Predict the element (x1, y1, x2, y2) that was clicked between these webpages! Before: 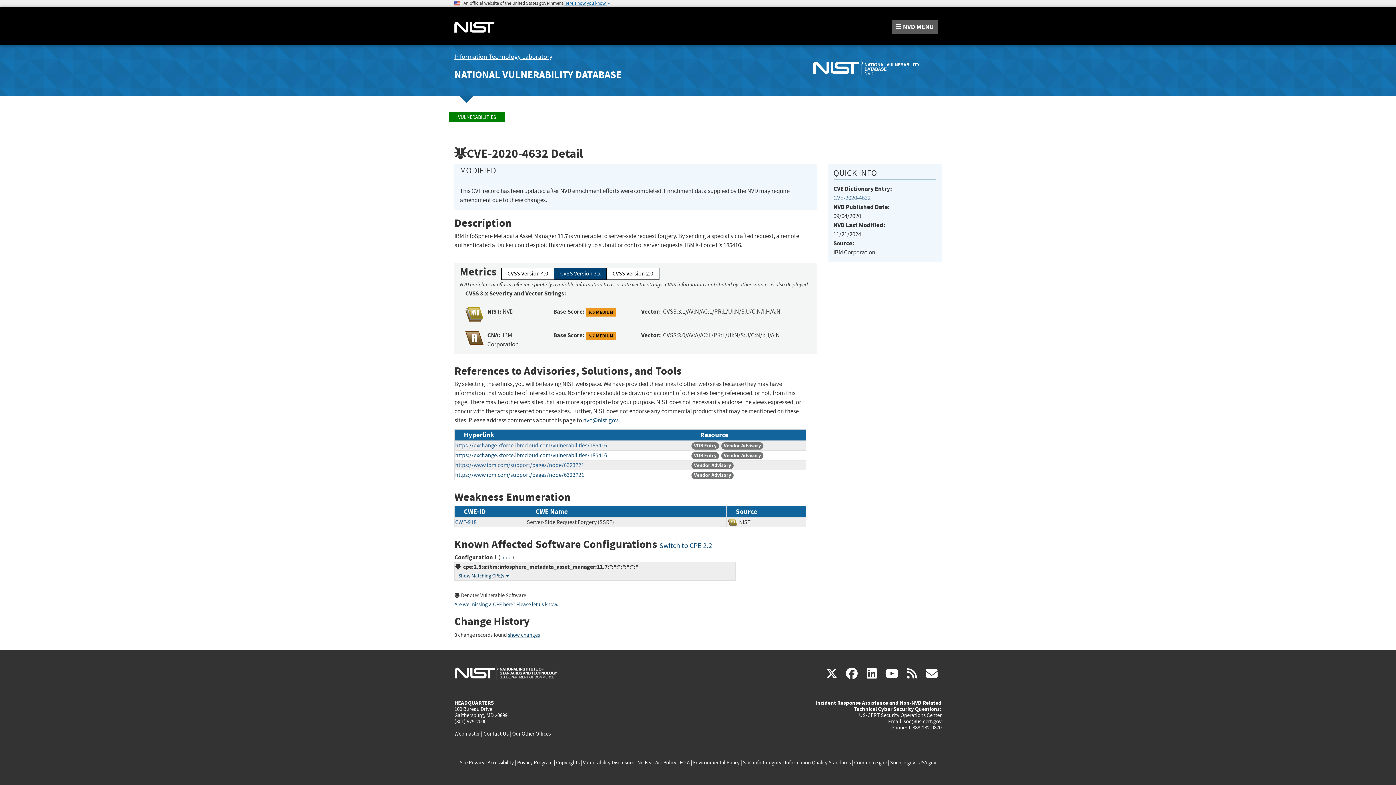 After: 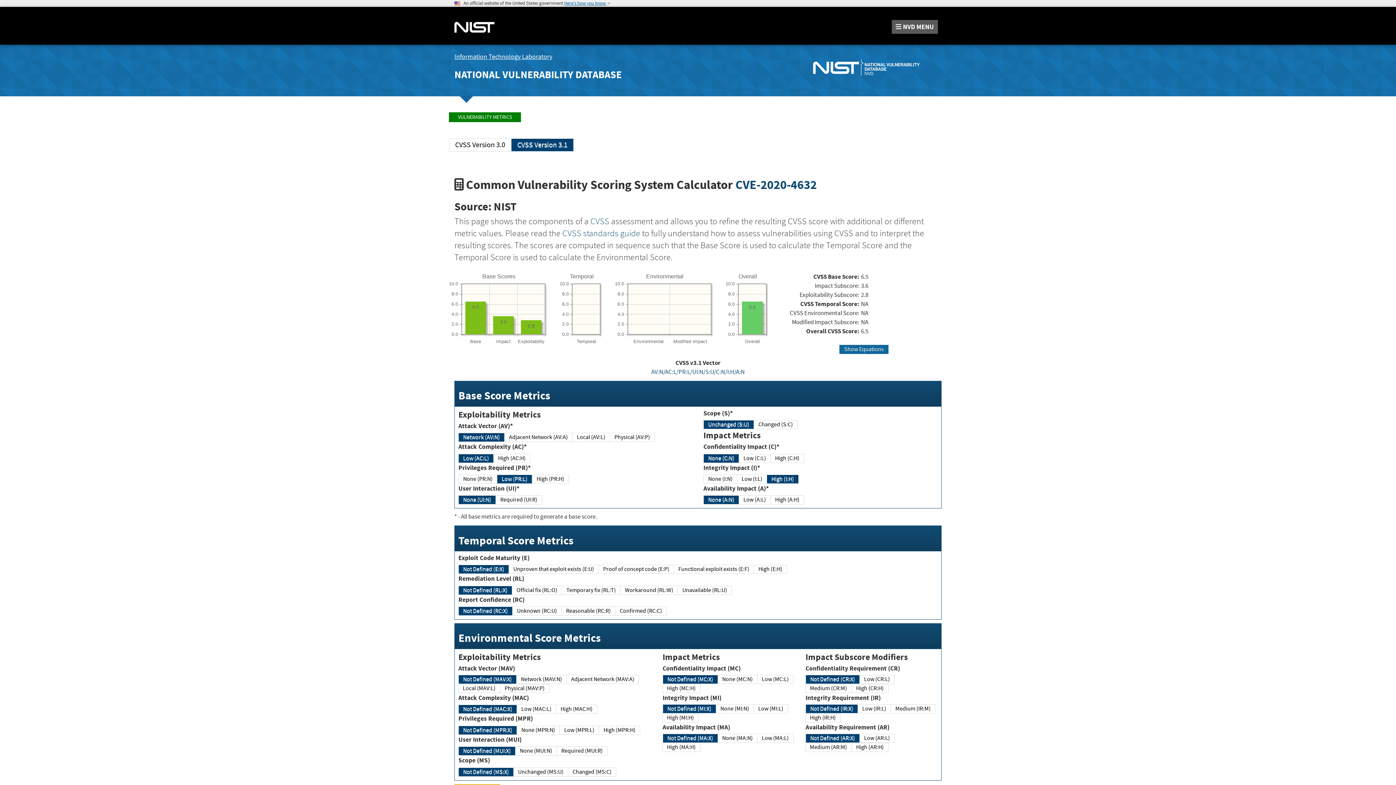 Action: bbox: (585, 308, 616, 316) label: 6.5 MEDIUM